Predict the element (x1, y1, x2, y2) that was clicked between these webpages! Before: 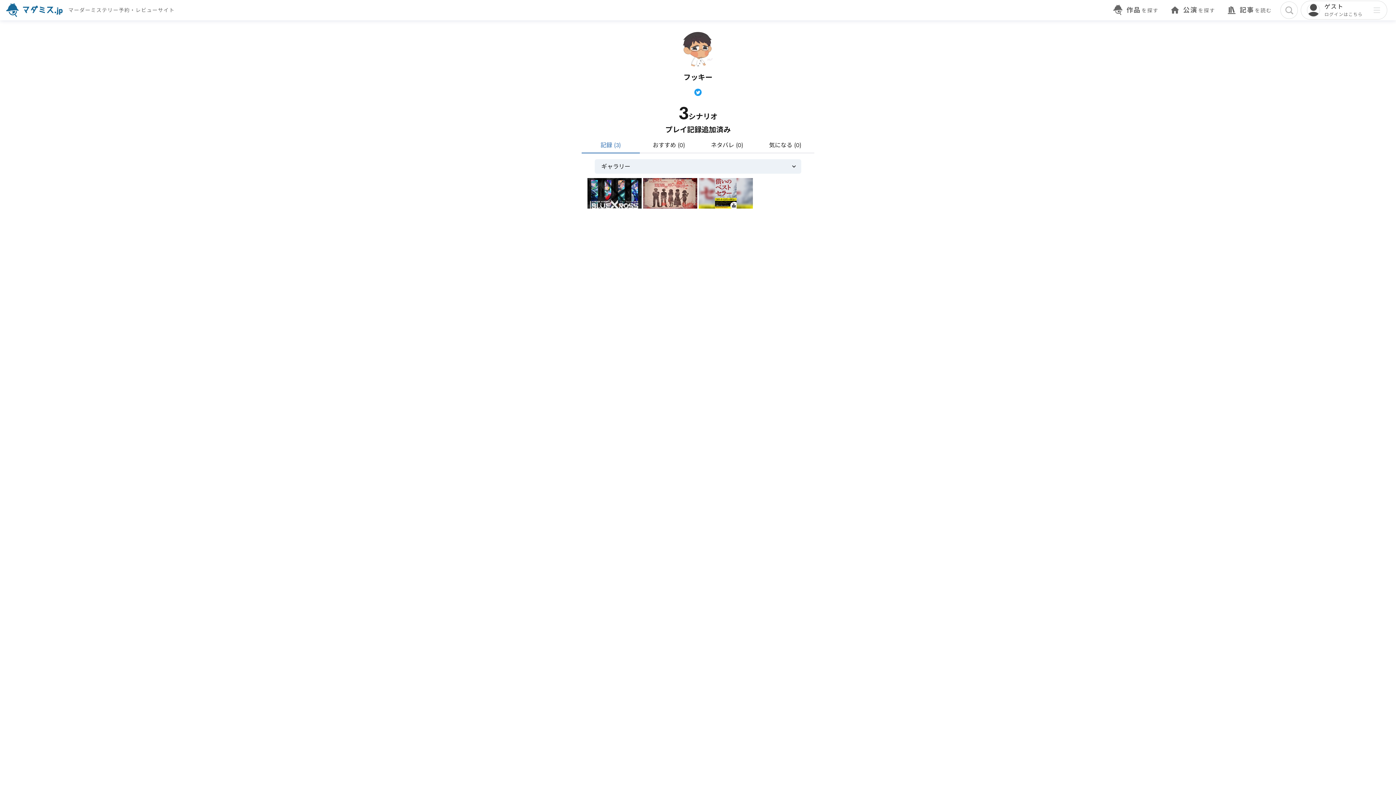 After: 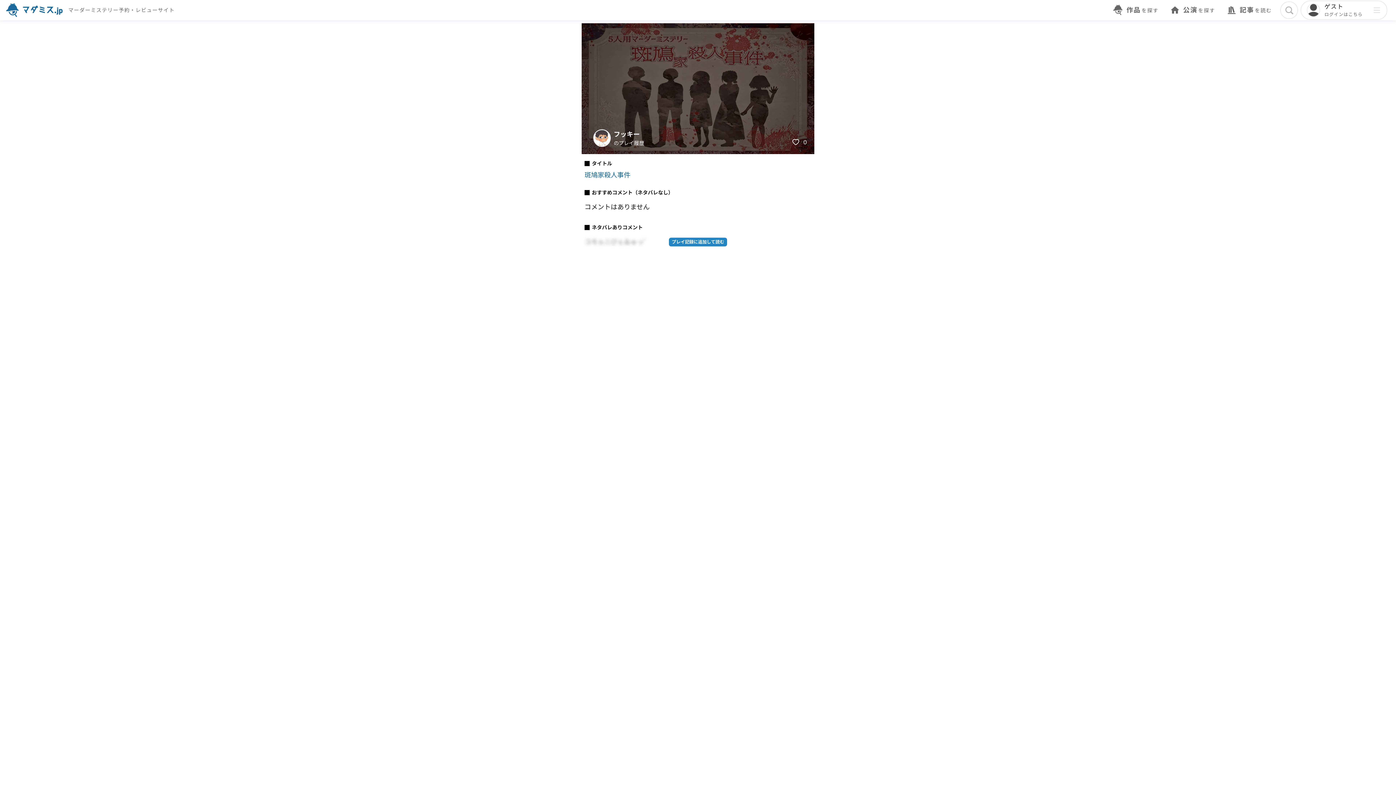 Action: bbox: (643, 178, 697, 208)